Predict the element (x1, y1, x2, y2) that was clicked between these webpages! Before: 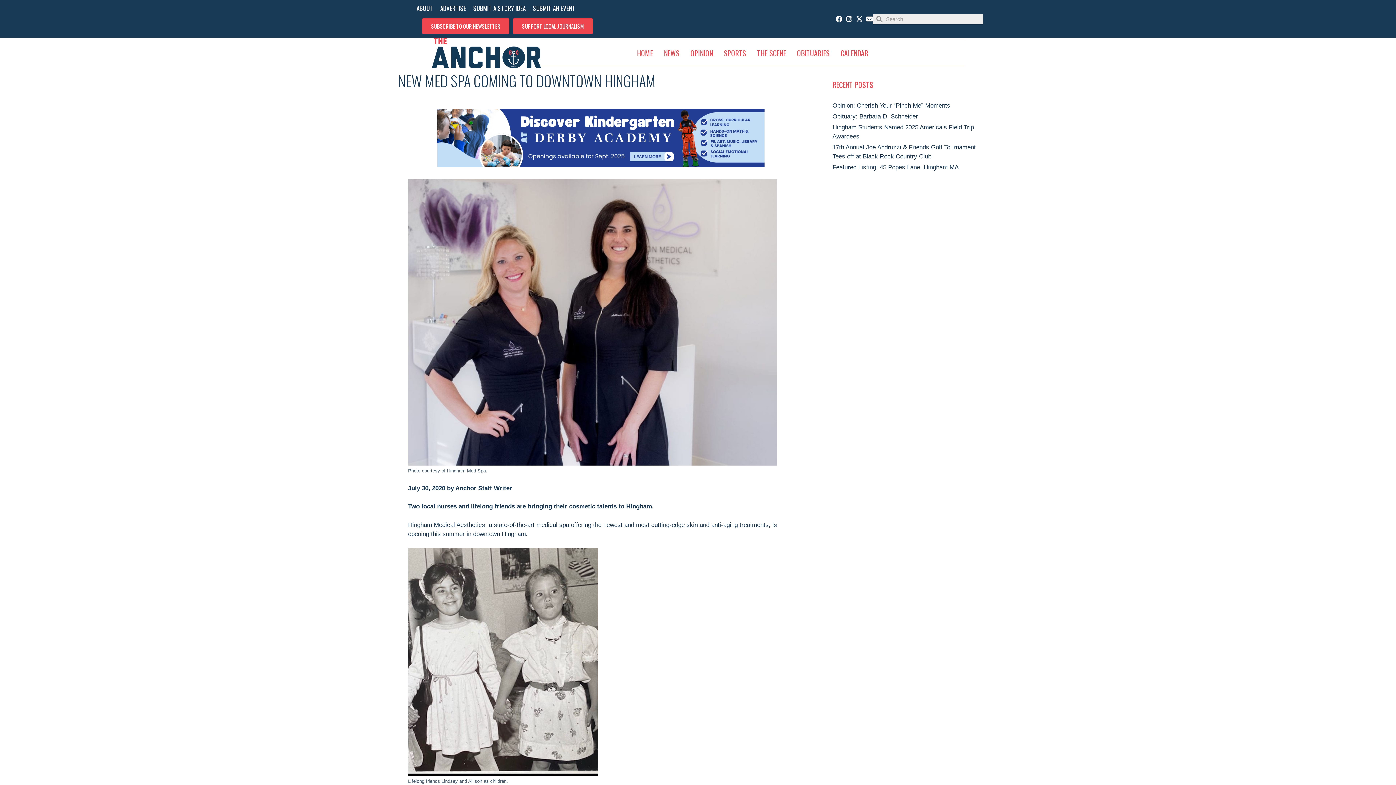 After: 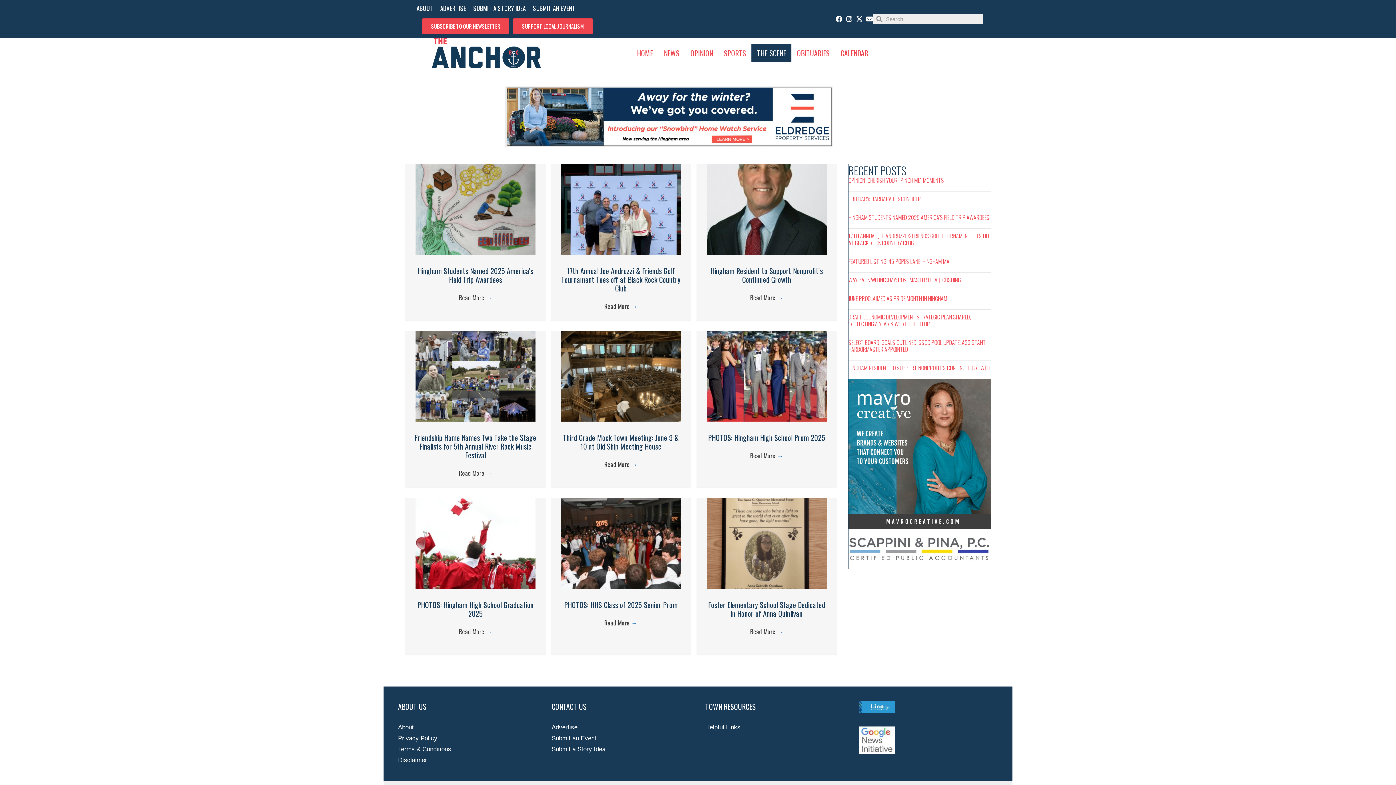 Action: label: THE SCENE bbox: (751, 44, 791, 62)